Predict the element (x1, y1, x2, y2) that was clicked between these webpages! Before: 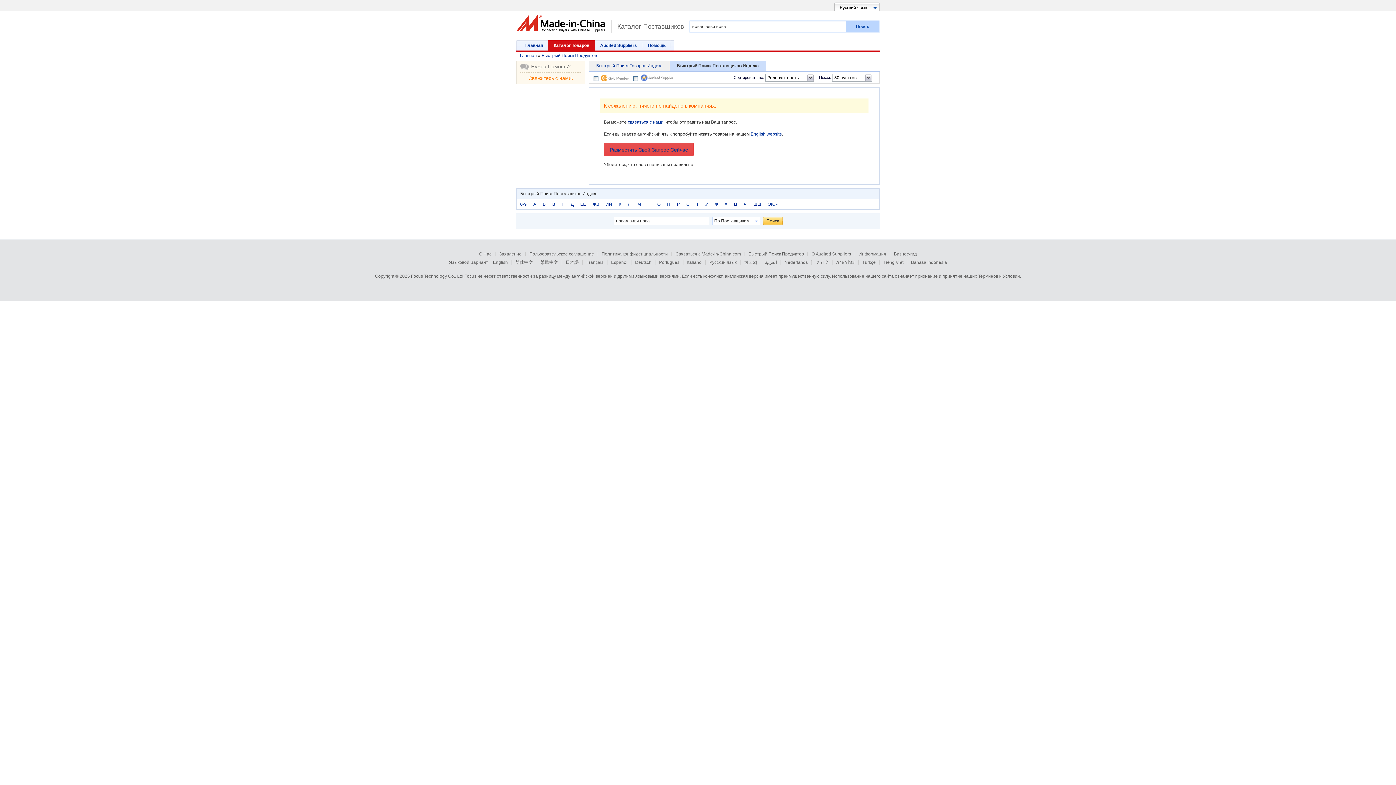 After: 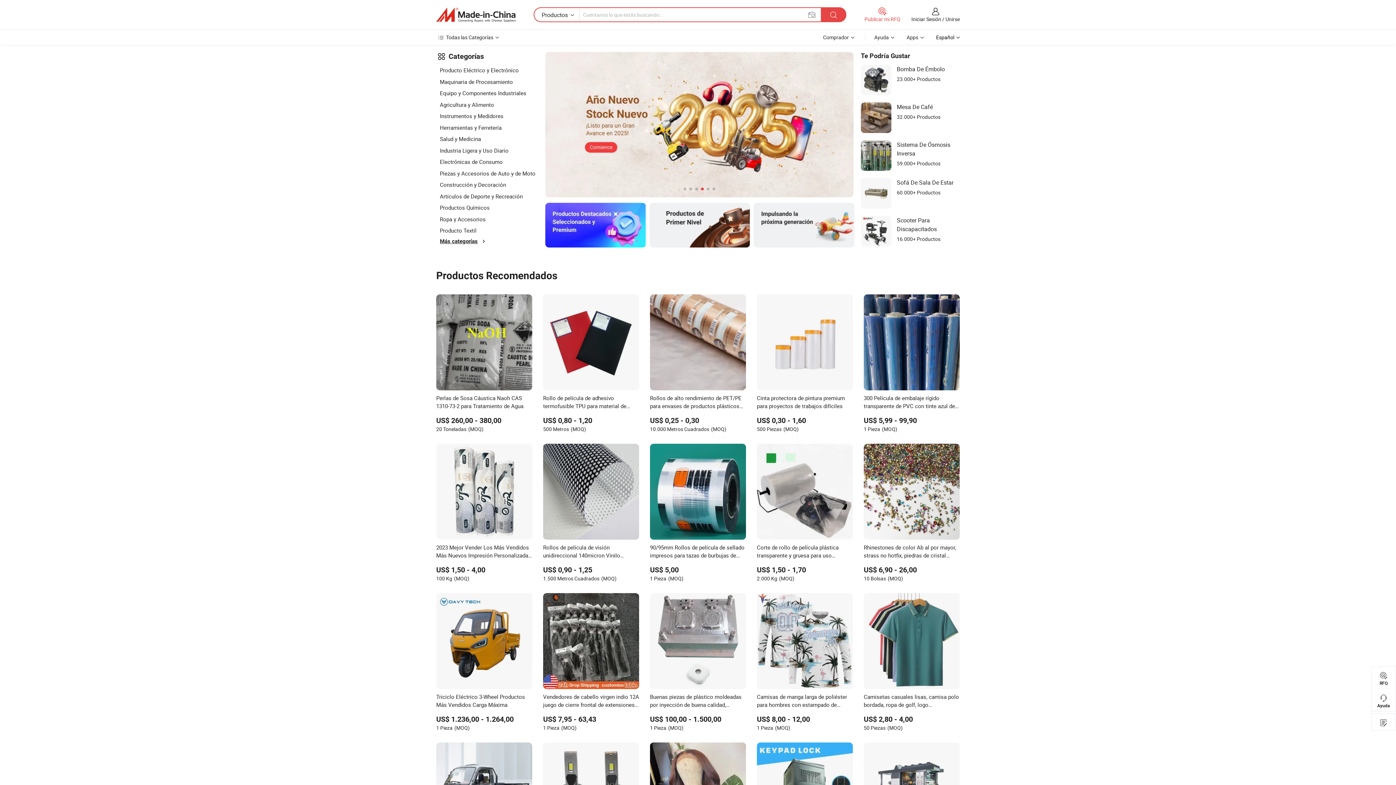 Action: label: Español bbox: (611, 260, 627, 265)